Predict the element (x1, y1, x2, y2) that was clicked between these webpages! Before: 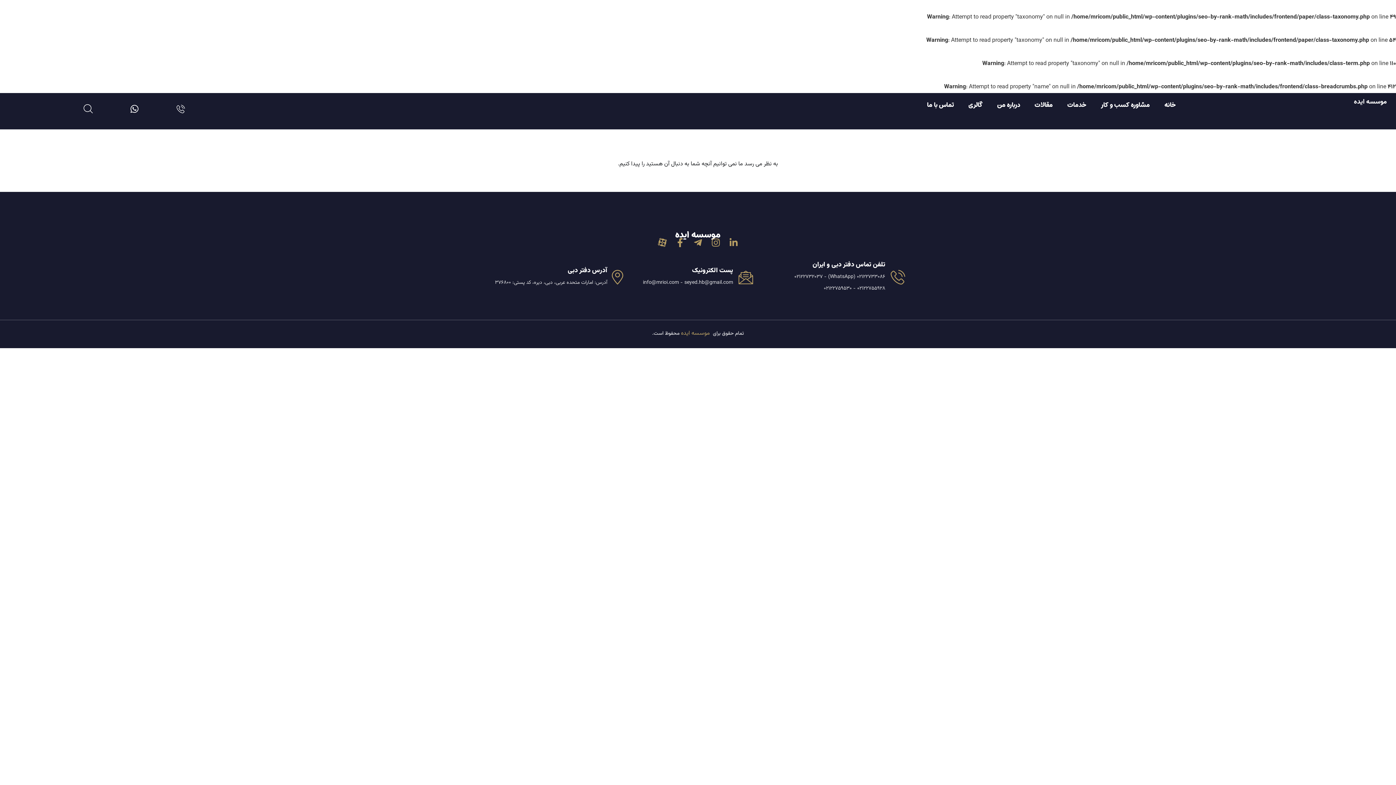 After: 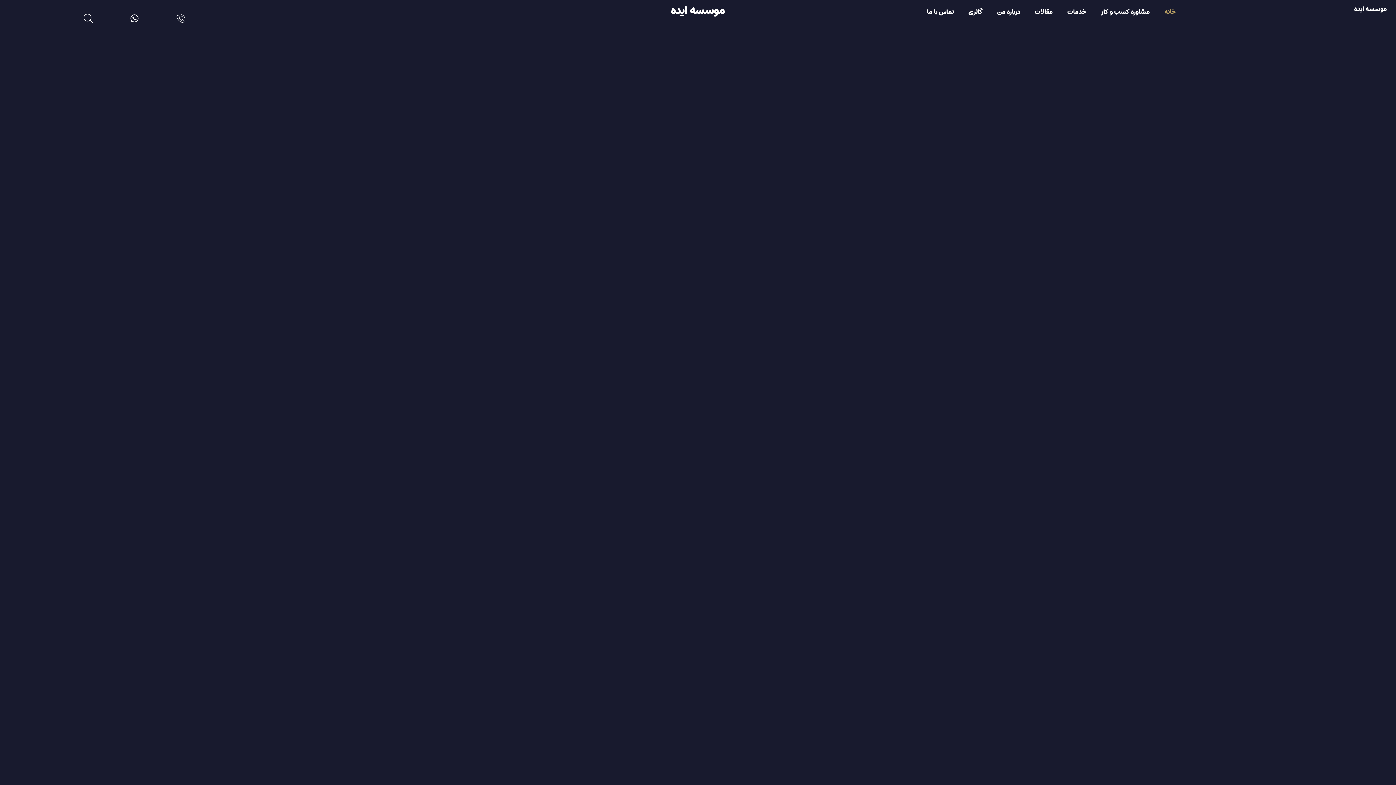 Action: bbox: (1157, 96, 1183, 113) label: خانه